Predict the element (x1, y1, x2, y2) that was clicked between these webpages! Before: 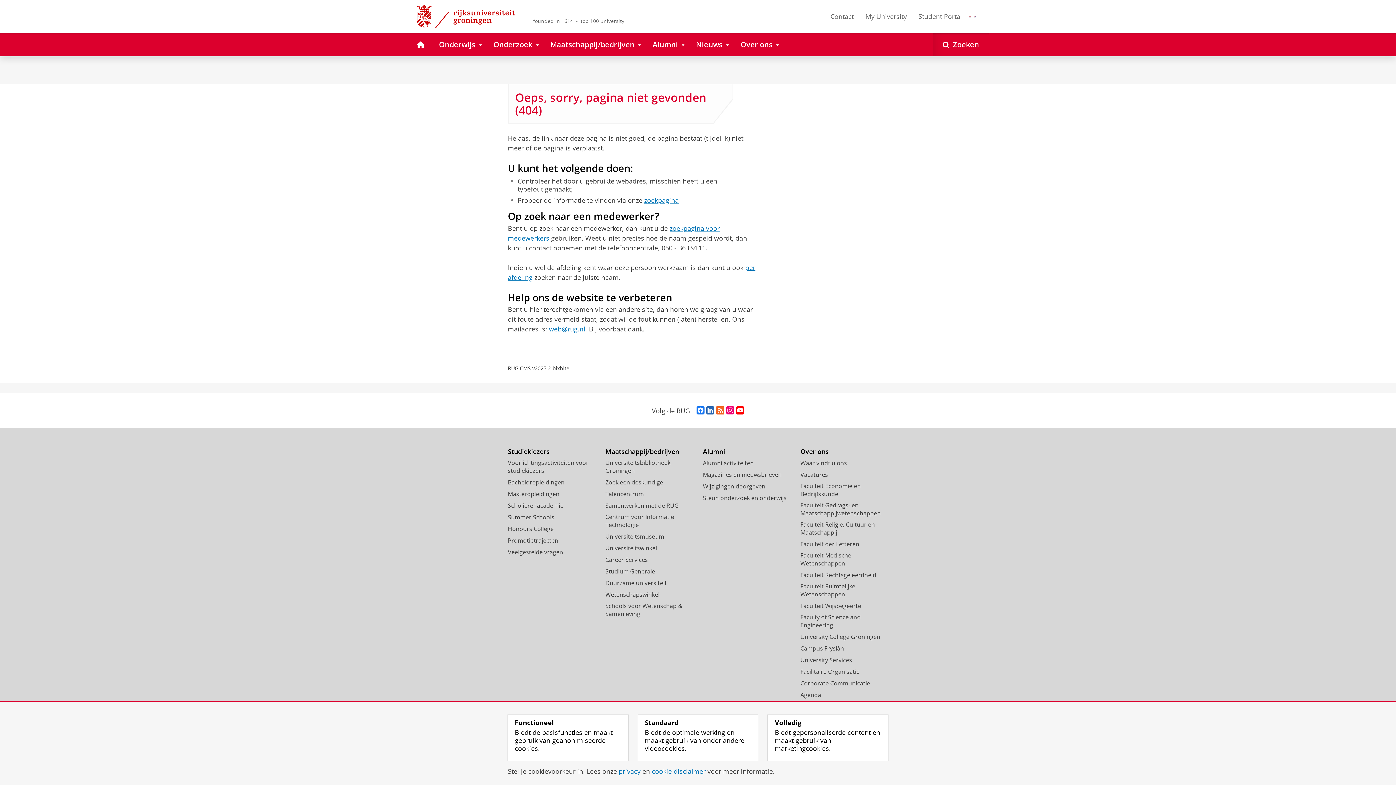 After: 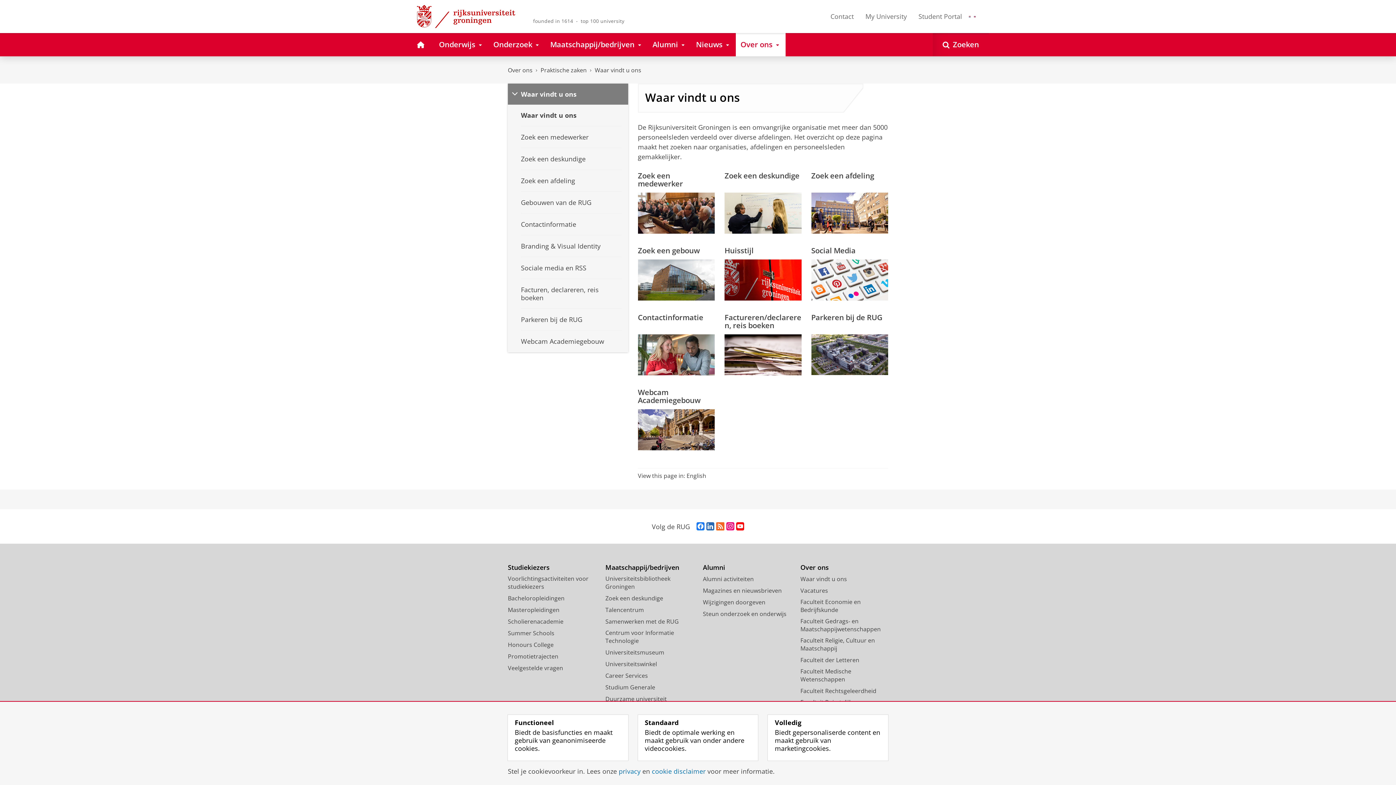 Action: label: Waar vindt u ons bbox: (800, 459, 847, 467)